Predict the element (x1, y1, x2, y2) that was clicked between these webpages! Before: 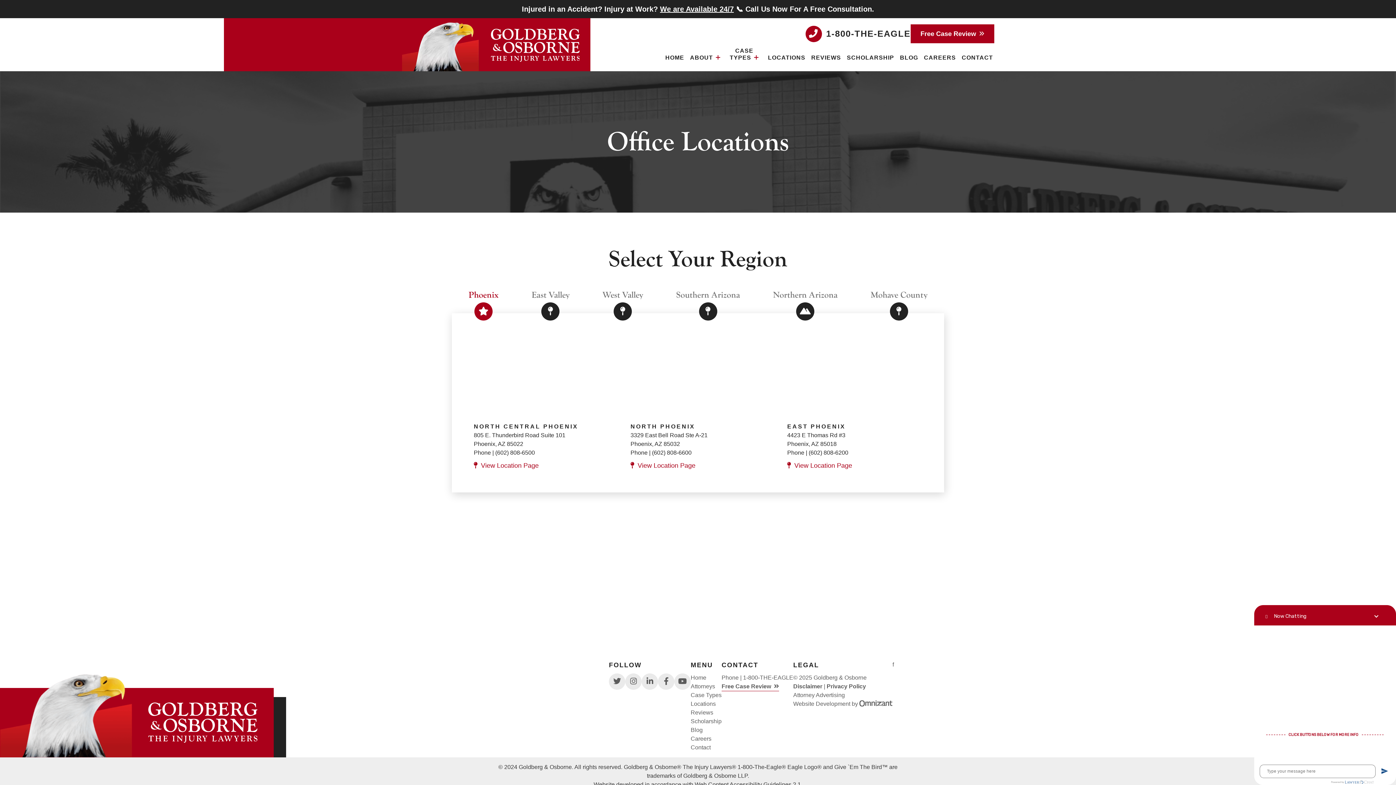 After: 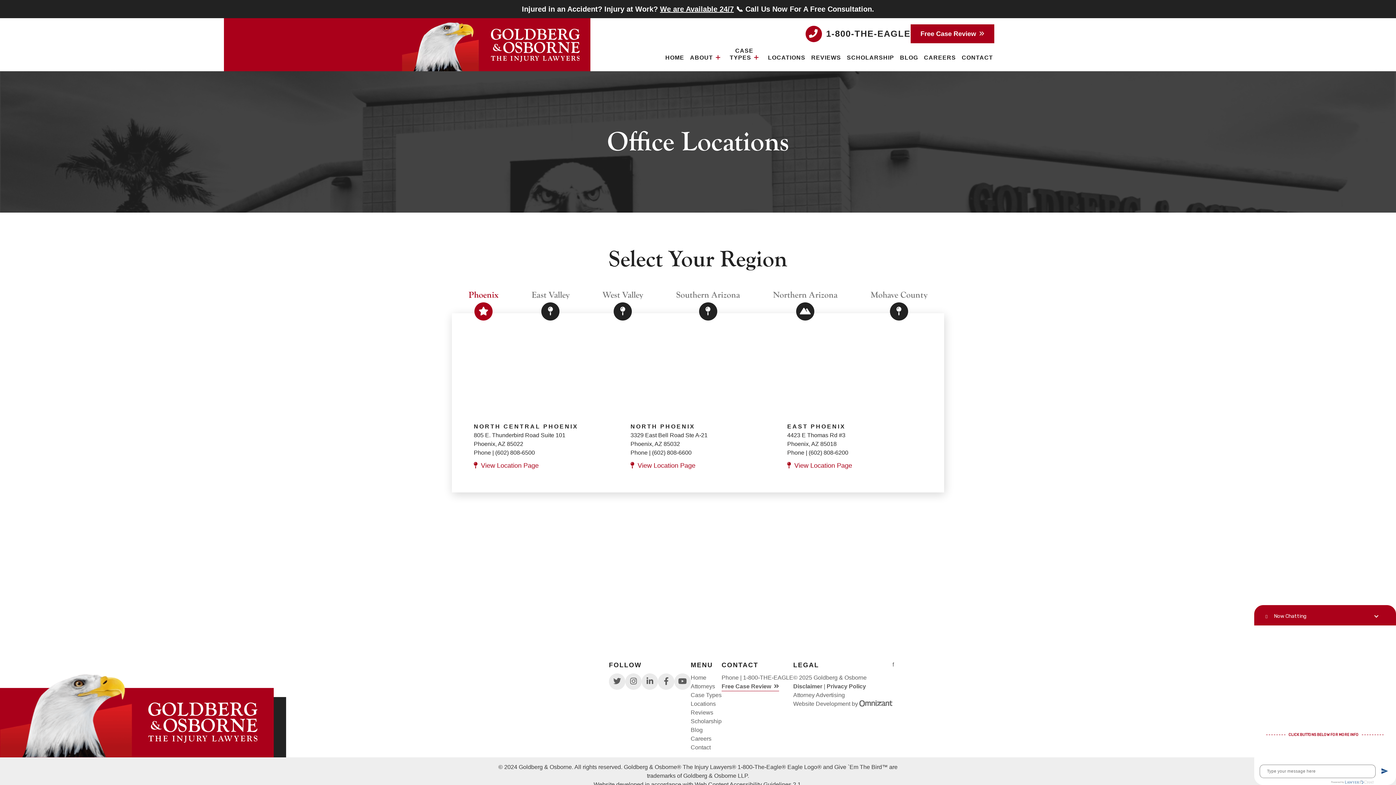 Action: bbox: (766, 54, 807, 64) label: LOCATIONS